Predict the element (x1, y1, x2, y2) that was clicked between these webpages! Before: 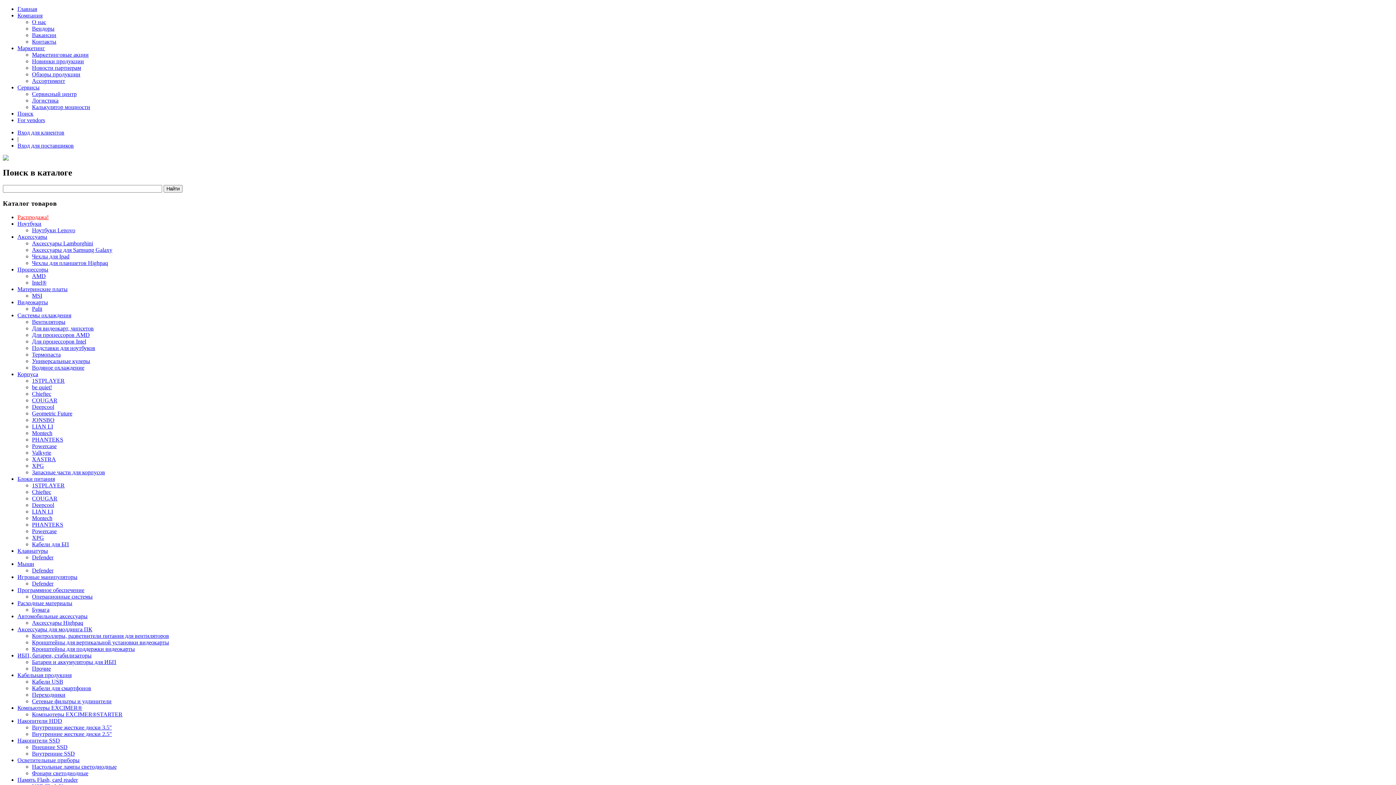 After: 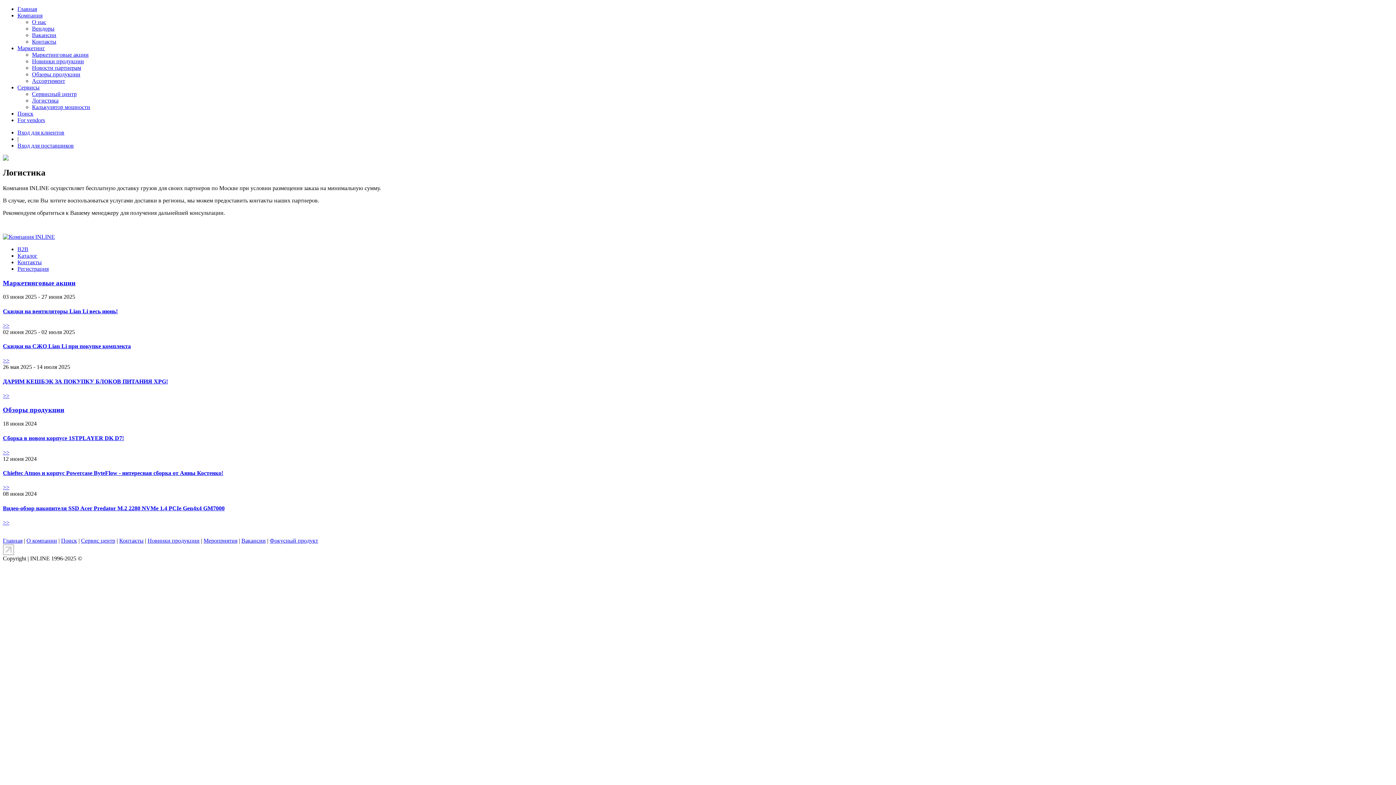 Action: bbox: (32, 97, 58, 103) label: Логистика